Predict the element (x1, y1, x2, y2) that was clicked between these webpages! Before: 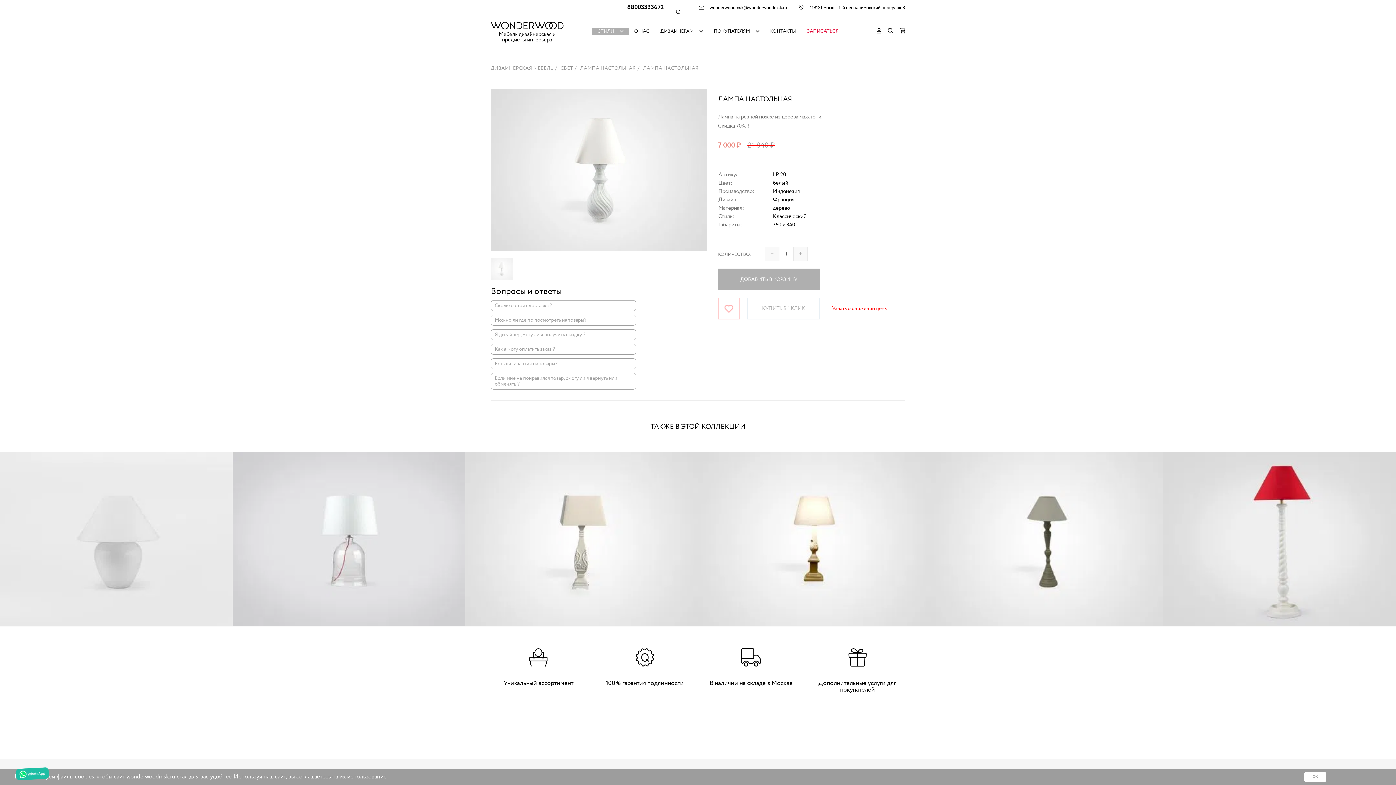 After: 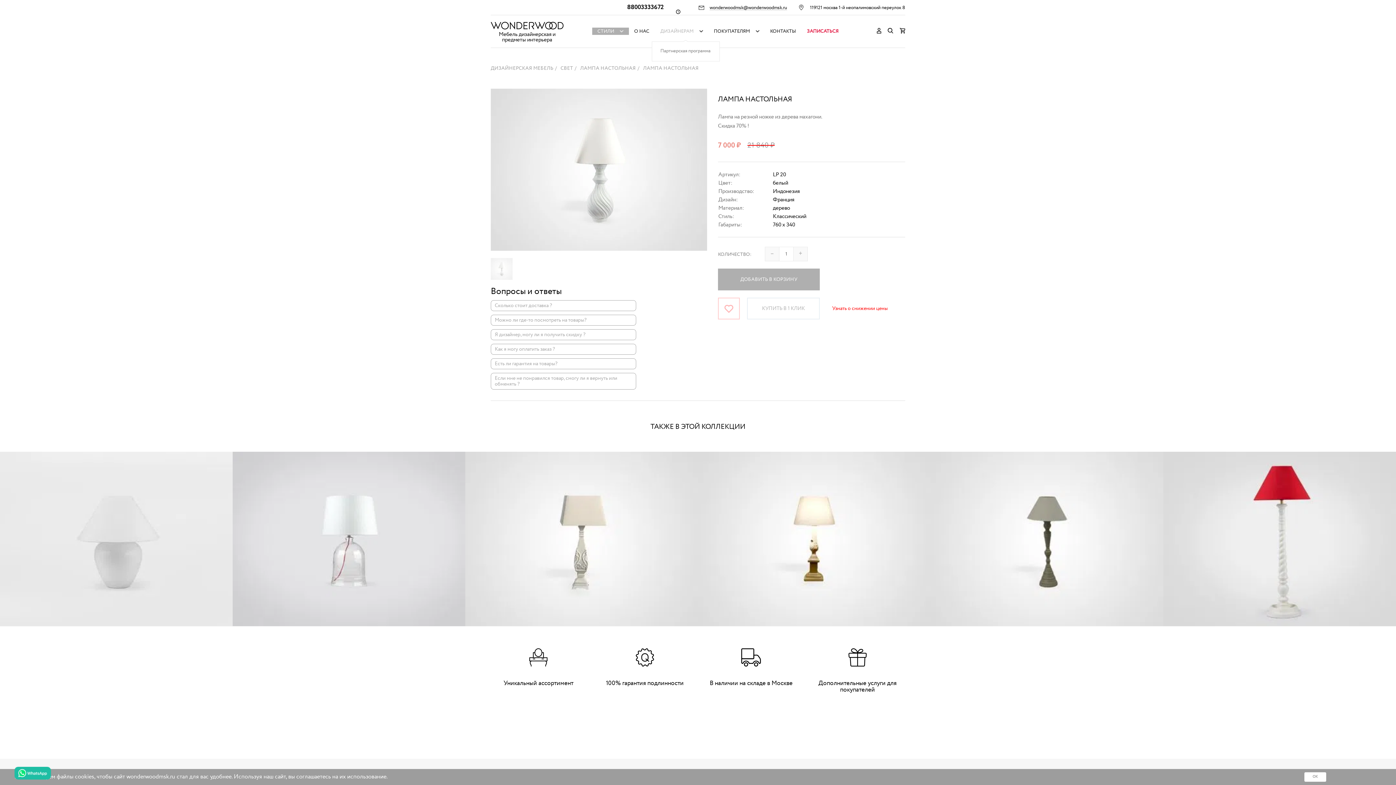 Action: label: ДИЗАЙНЕРАМ bbox: (660, 28, 703, 34)